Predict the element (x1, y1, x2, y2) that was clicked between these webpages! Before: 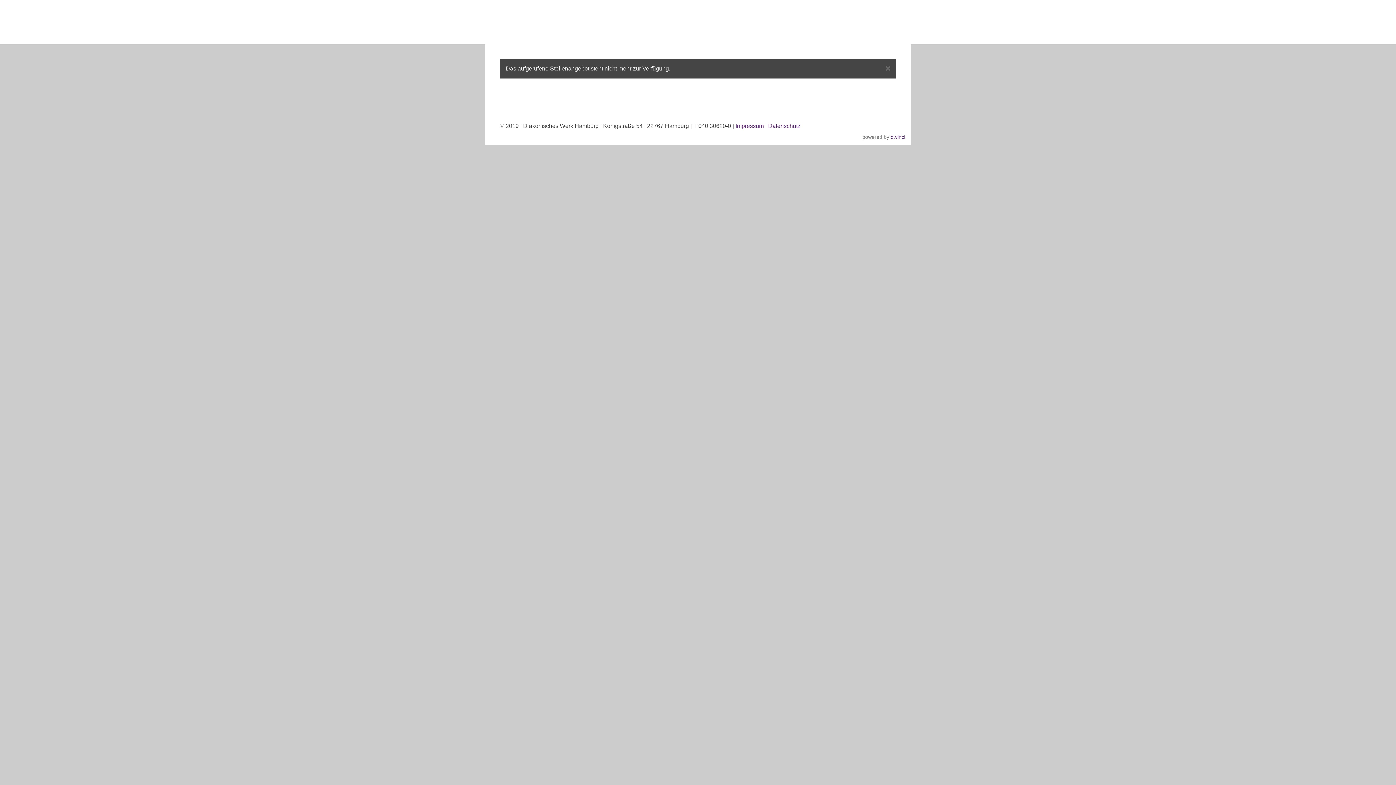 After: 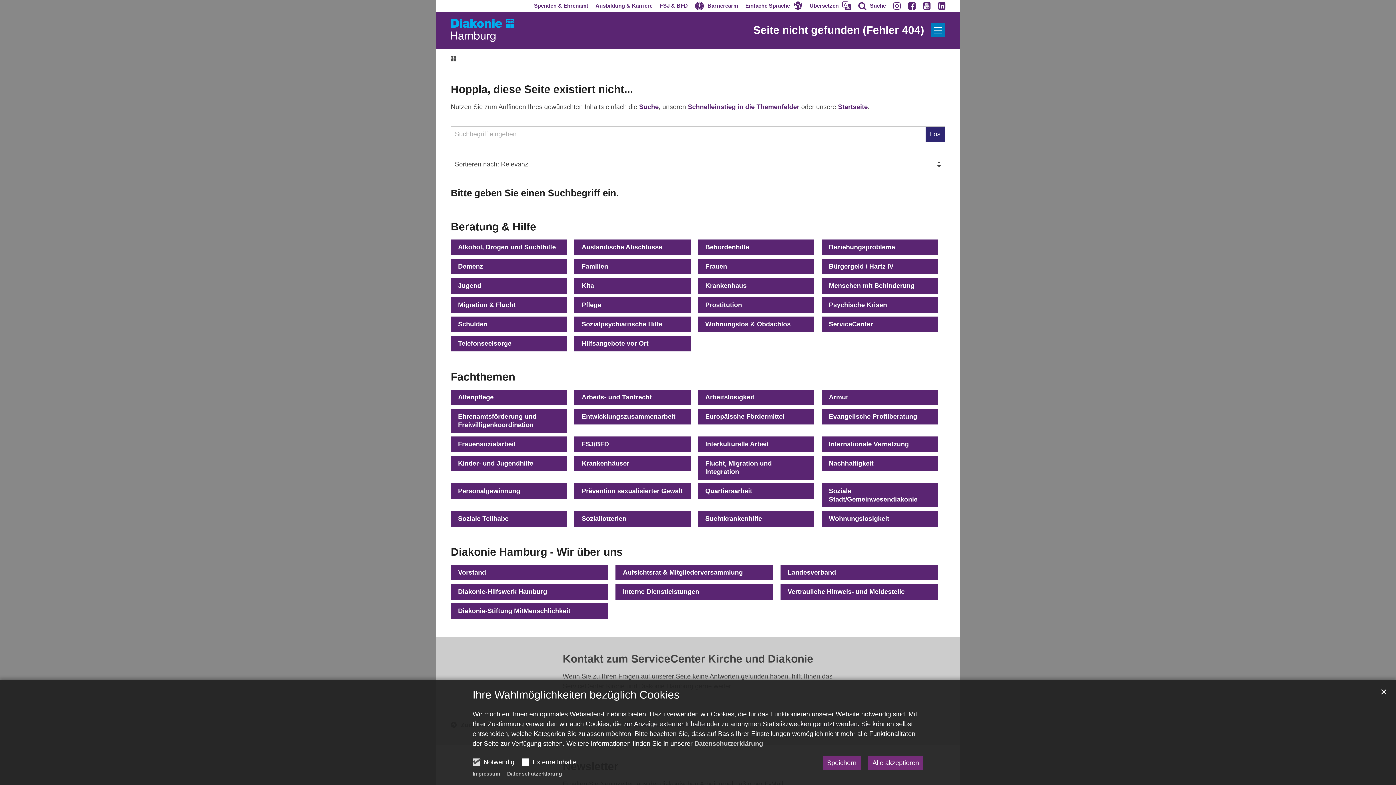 Action: bbox: (768, 122, 800, 129) label: Datenschutz